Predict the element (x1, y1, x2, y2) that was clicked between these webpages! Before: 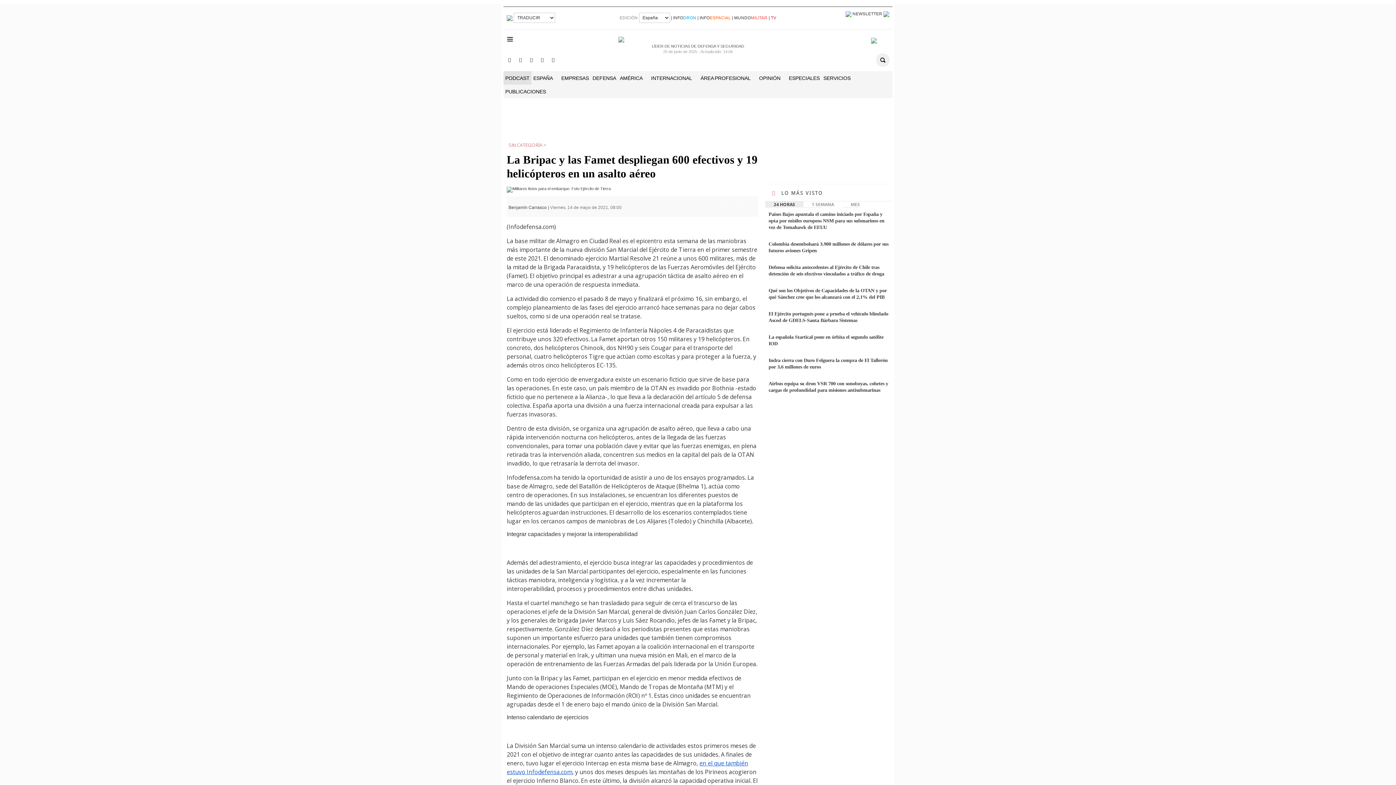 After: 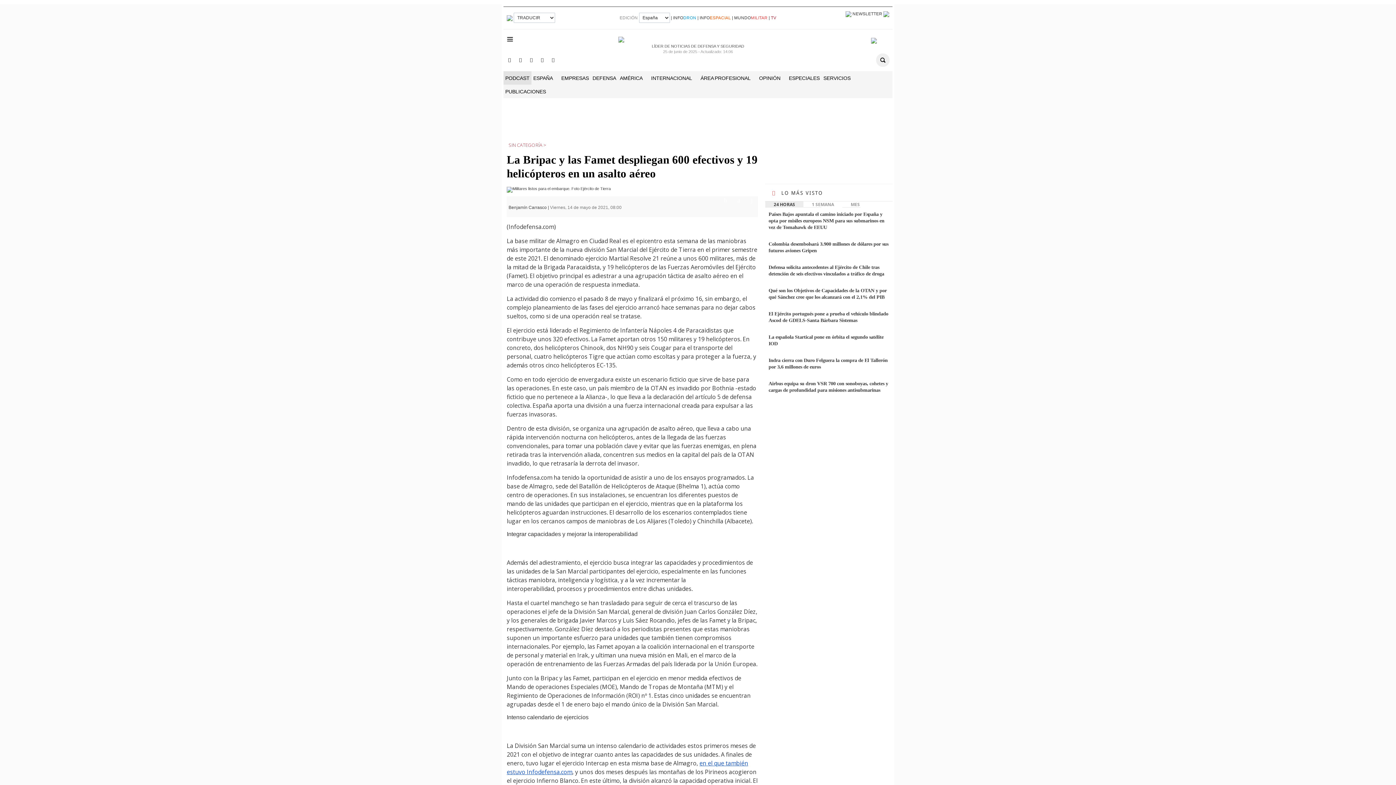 Action: bbox: (733, 196, 743, 206) label: Compartir por Twitter